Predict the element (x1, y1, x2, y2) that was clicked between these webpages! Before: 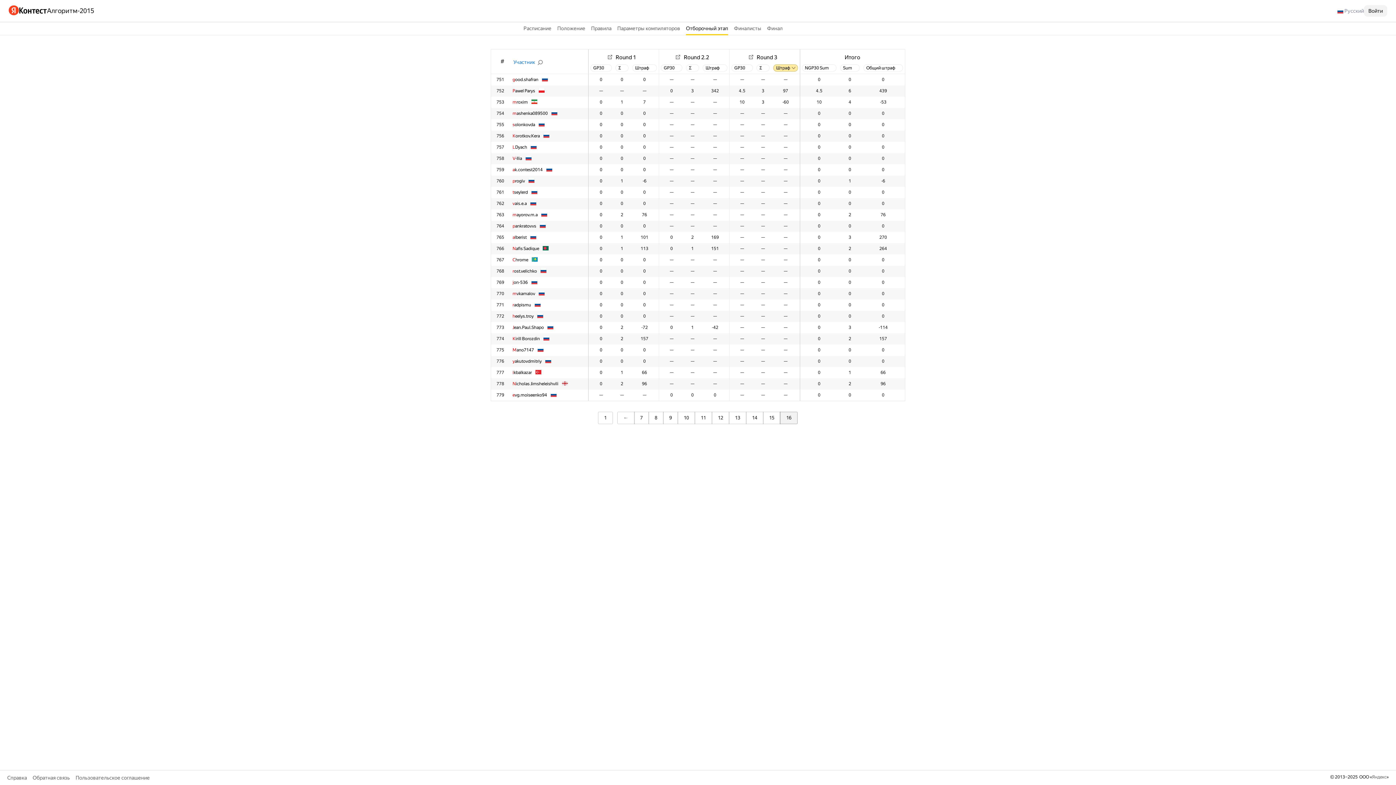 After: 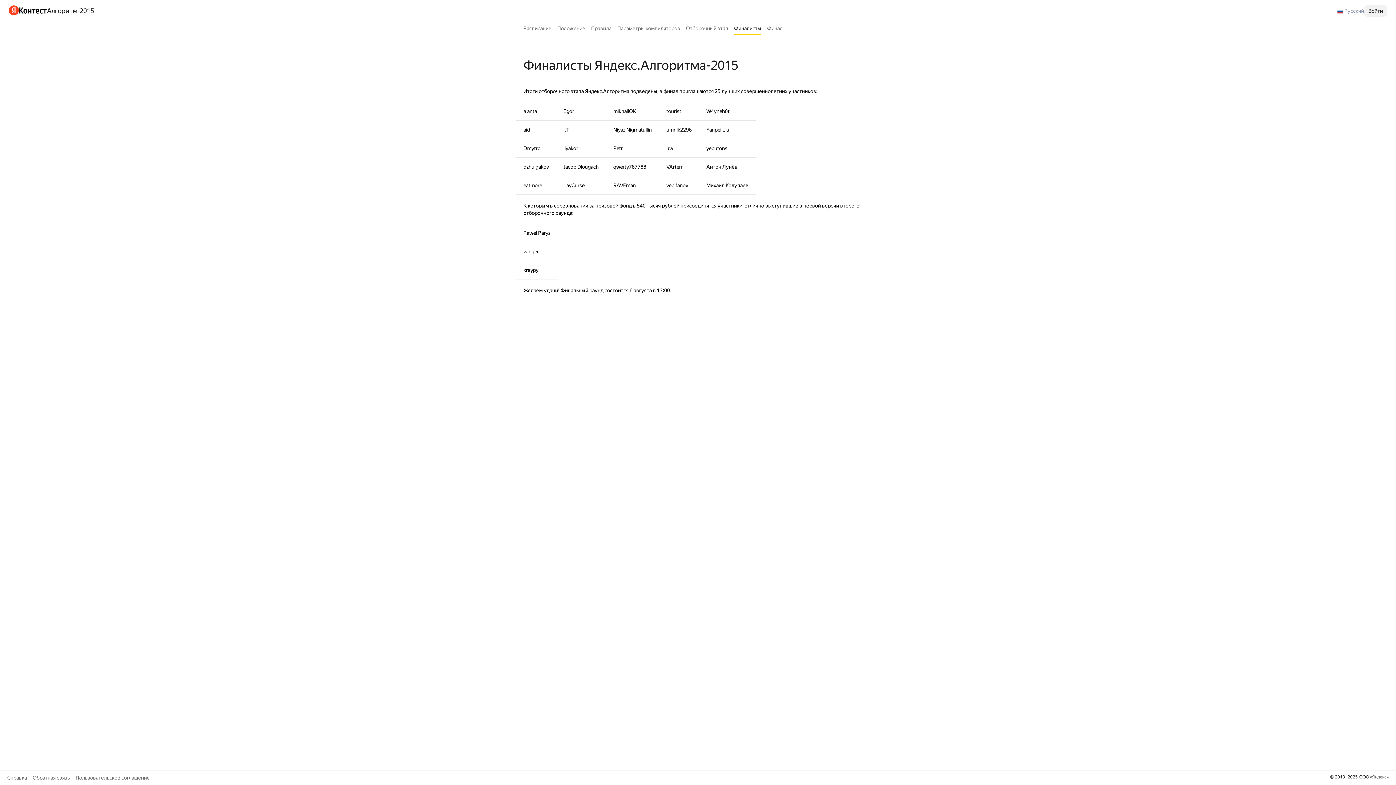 Action: label: Финалисты bbox: (734, 24, 761, 32)